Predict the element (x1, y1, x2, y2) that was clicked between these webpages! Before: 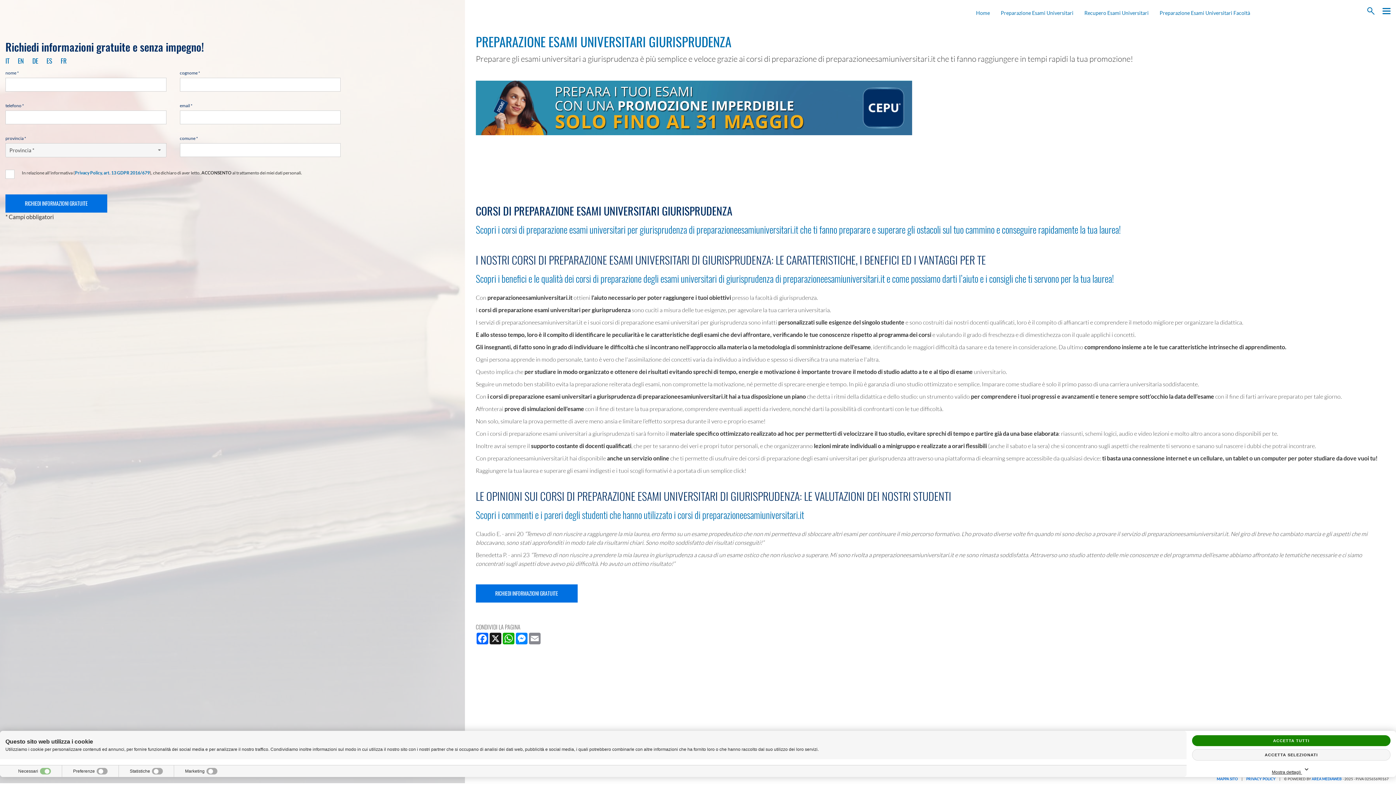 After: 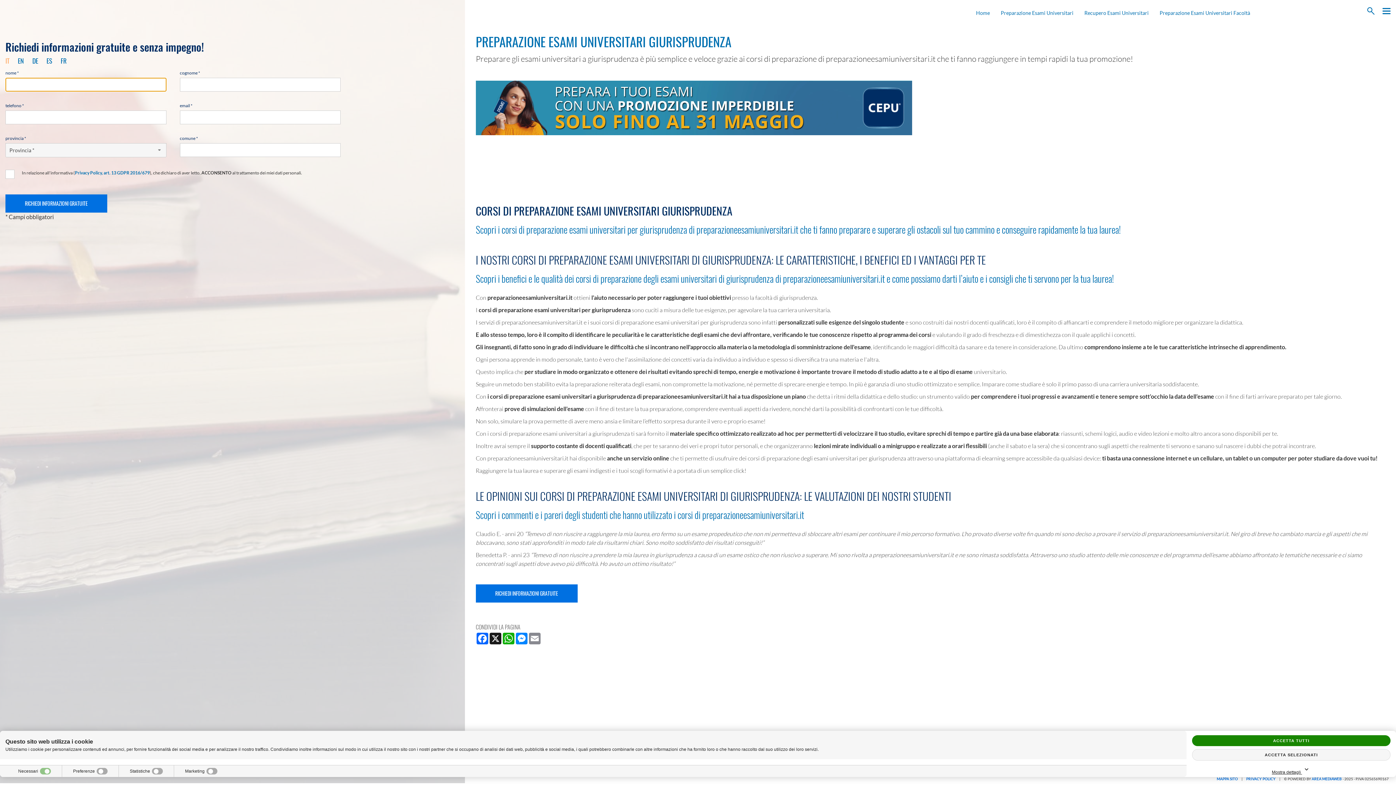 Action: bbox: (5, 55, 9, 65) label: IT